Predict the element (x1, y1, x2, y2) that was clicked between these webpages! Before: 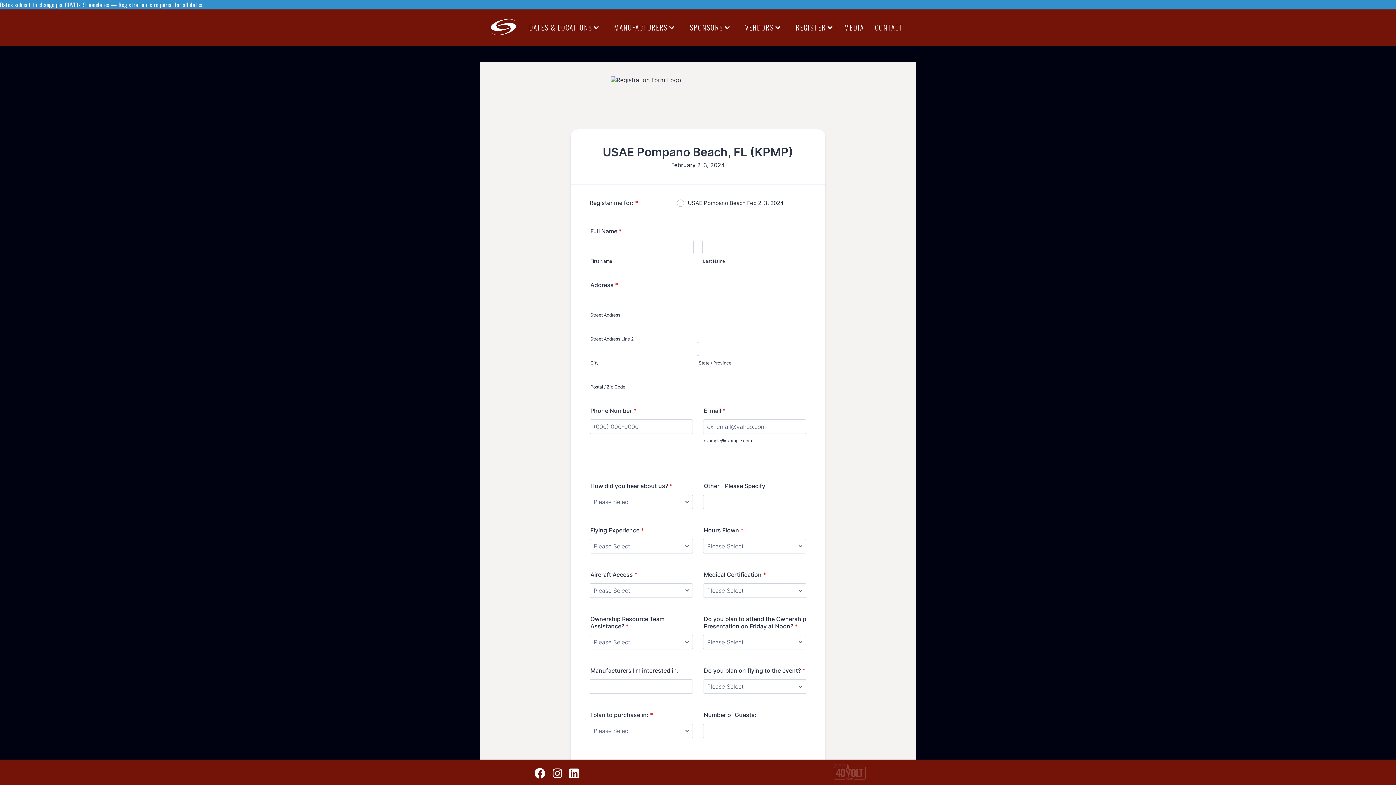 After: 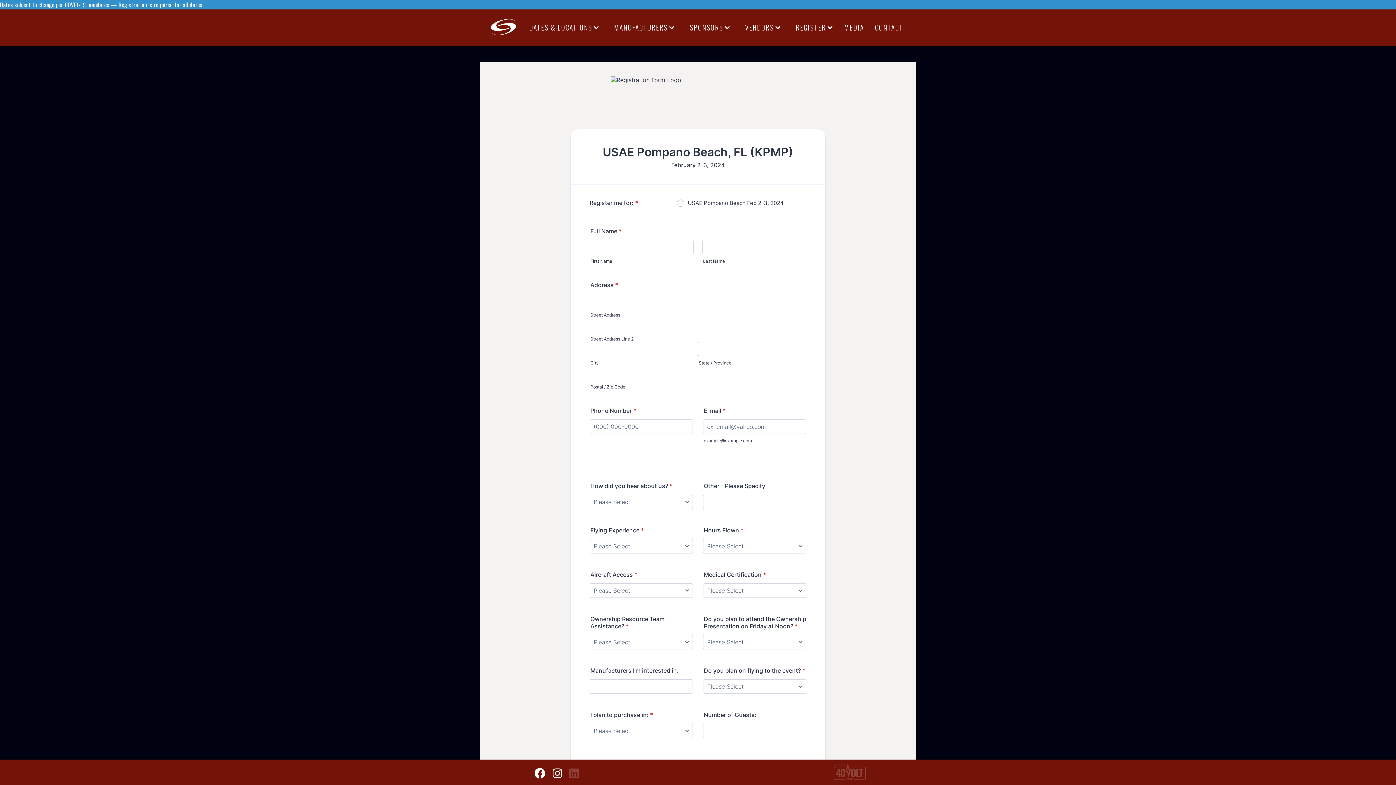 Action: bbox: (569, 768, 586, 779) label: 